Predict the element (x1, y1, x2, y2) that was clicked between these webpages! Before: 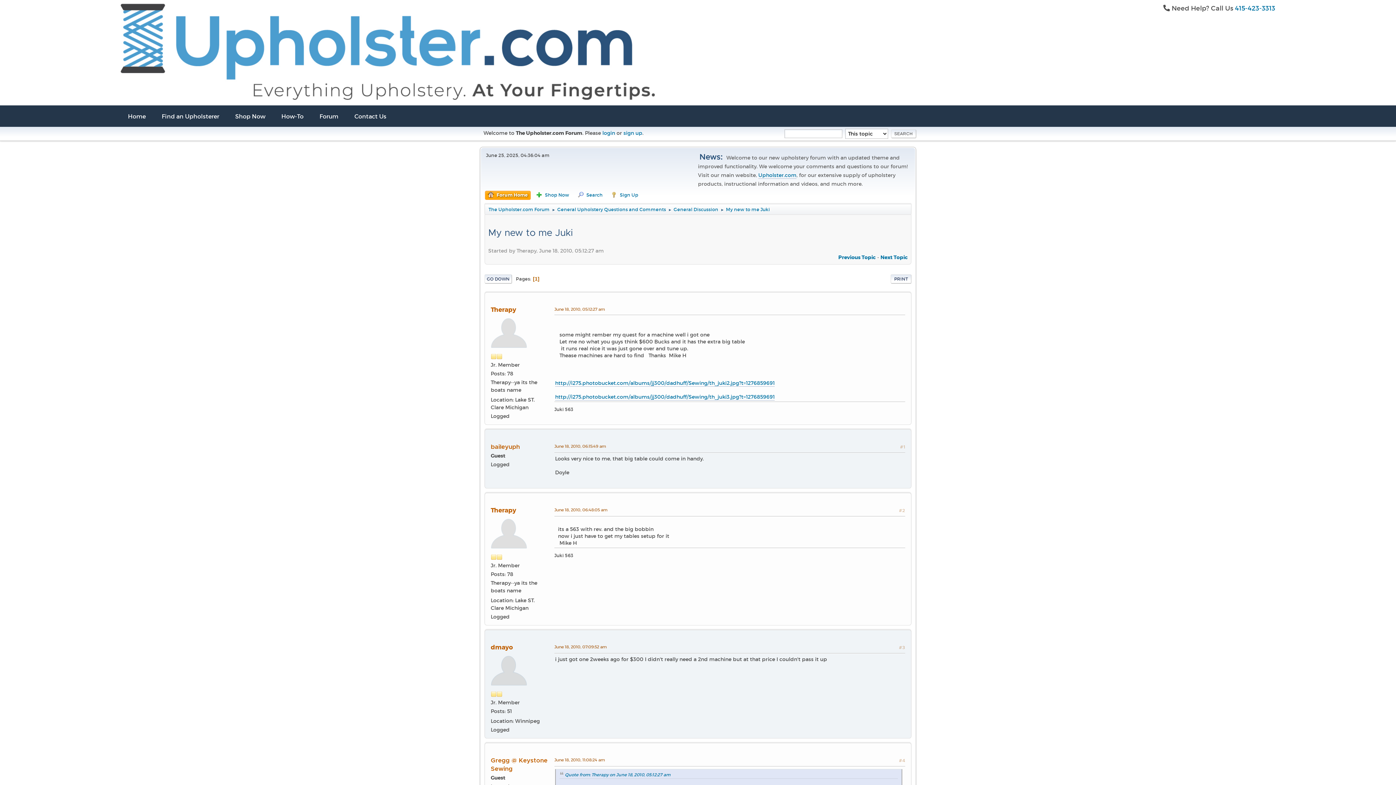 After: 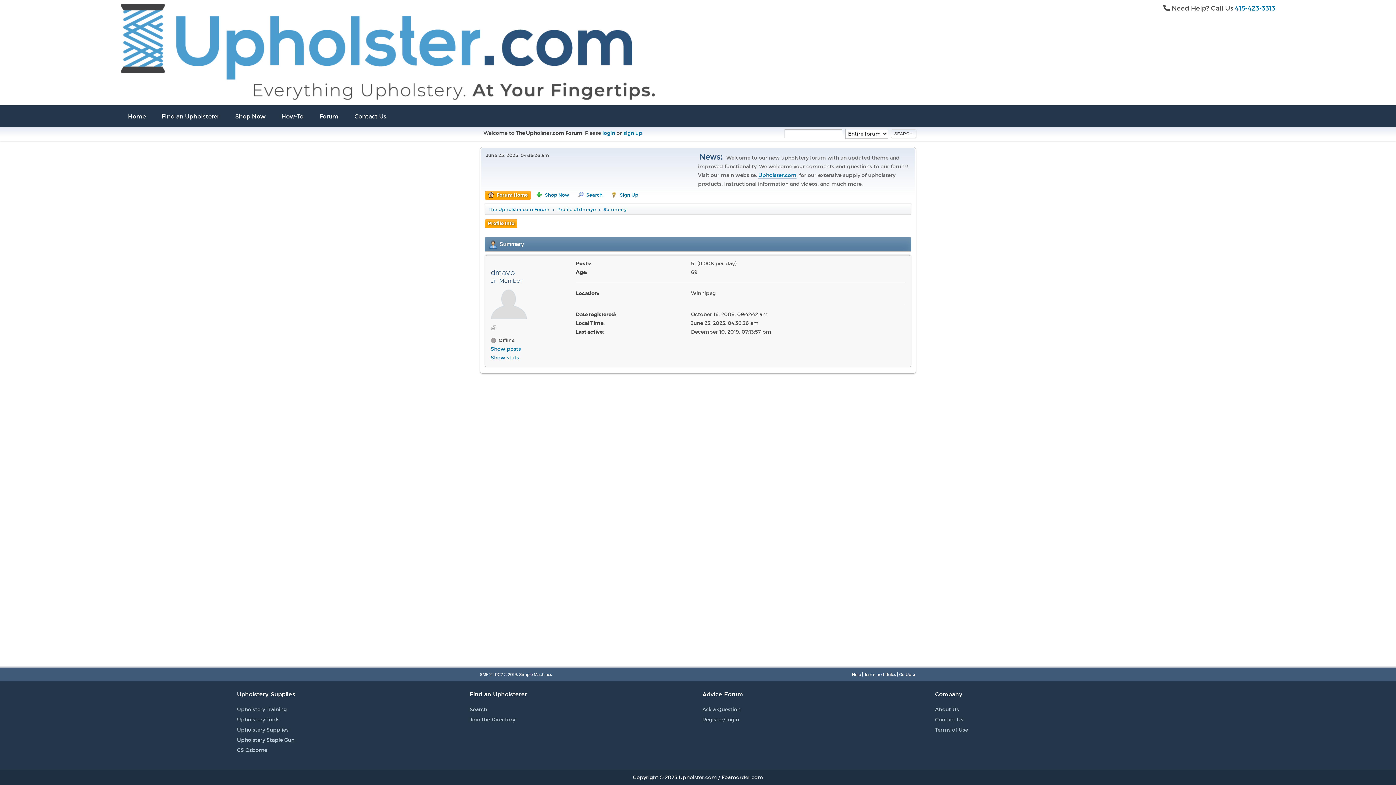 Action: bbox: (490, 667, 527, 674)